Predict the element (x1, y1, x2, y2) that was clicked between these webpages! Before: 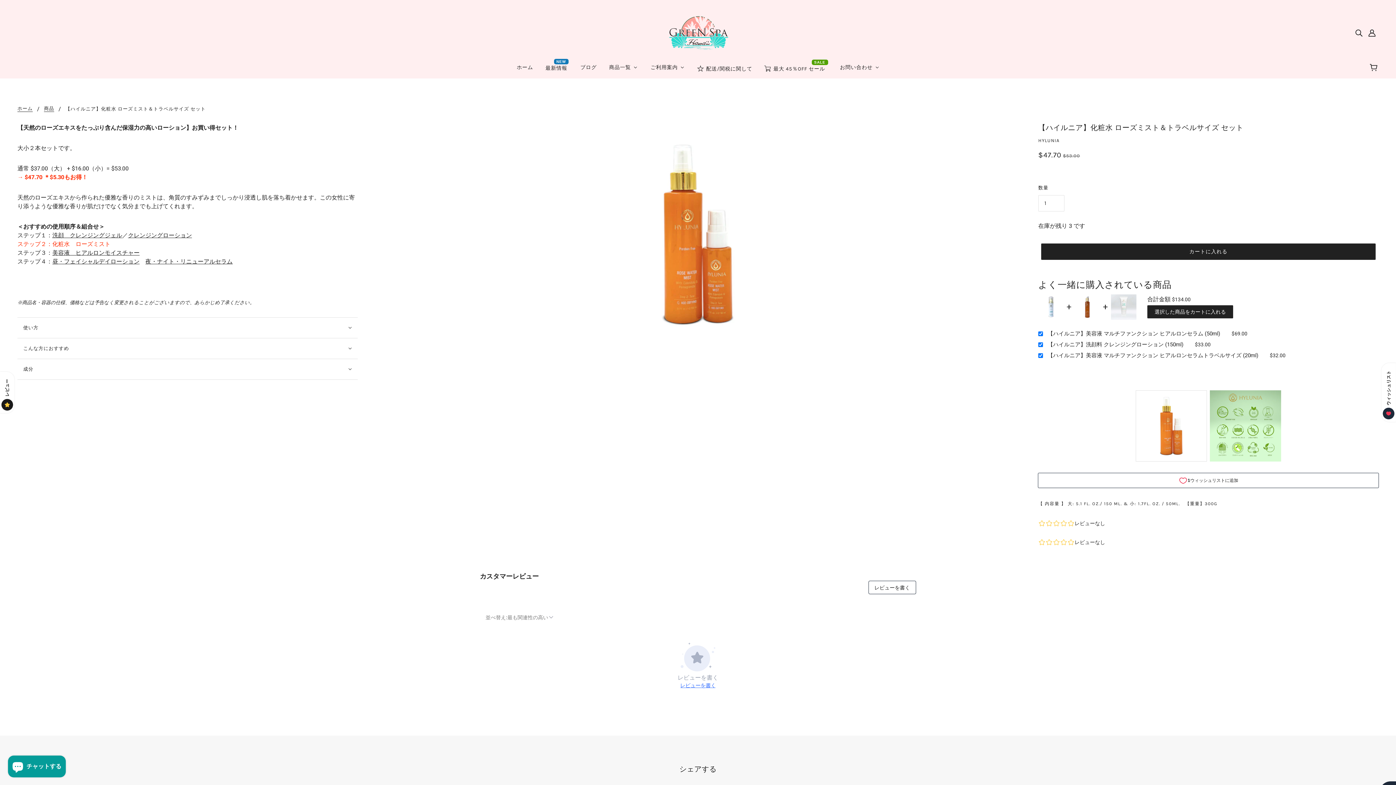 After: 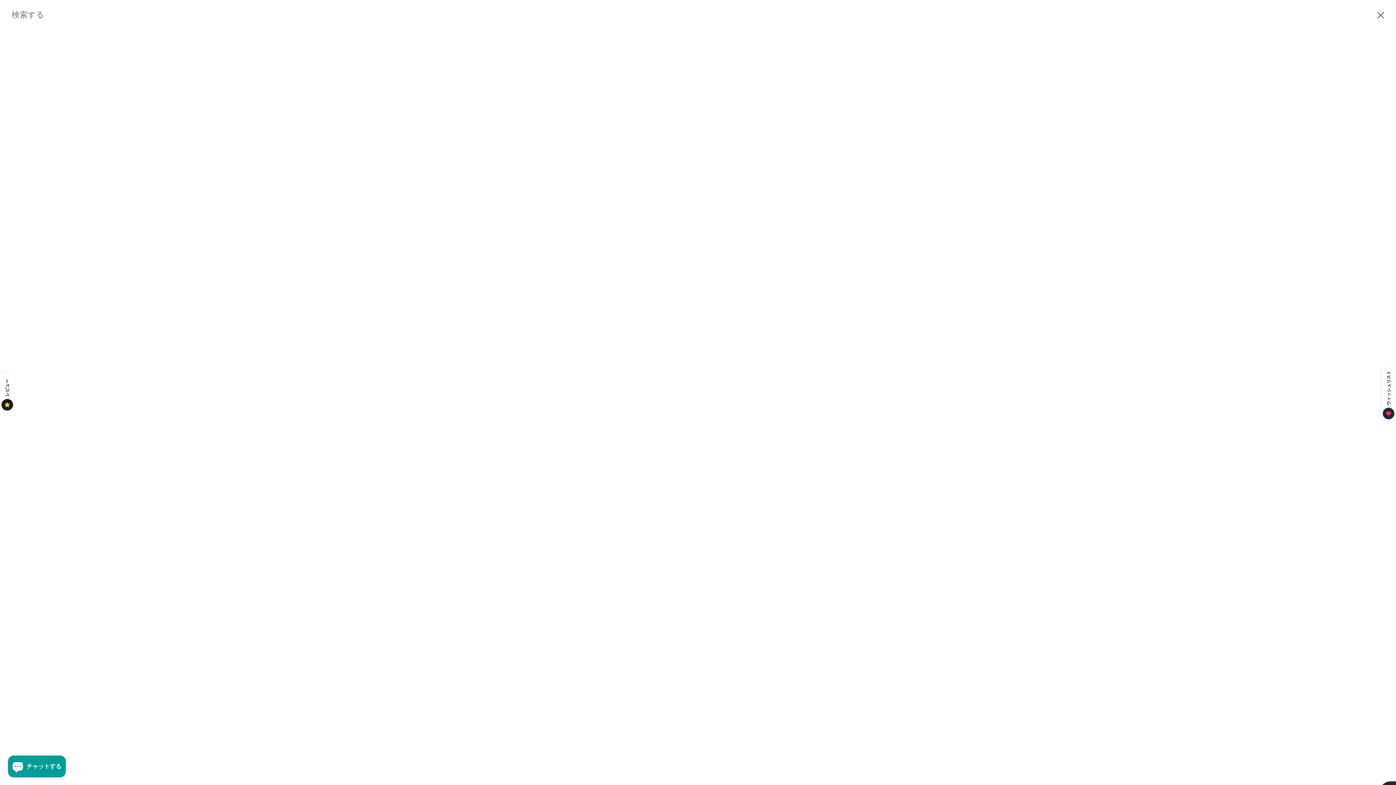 Action: label: 検索 bbox: (1352, 25, 1365, 40)